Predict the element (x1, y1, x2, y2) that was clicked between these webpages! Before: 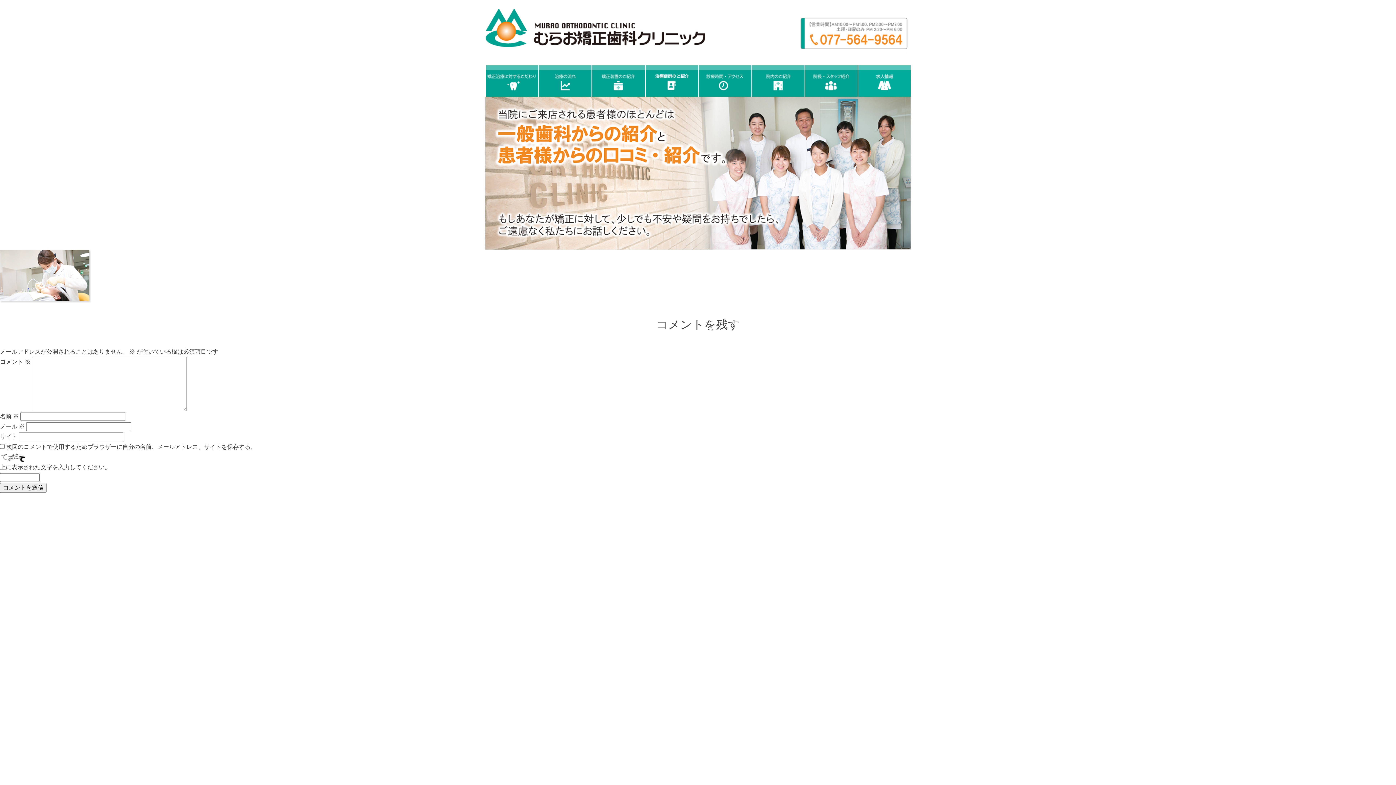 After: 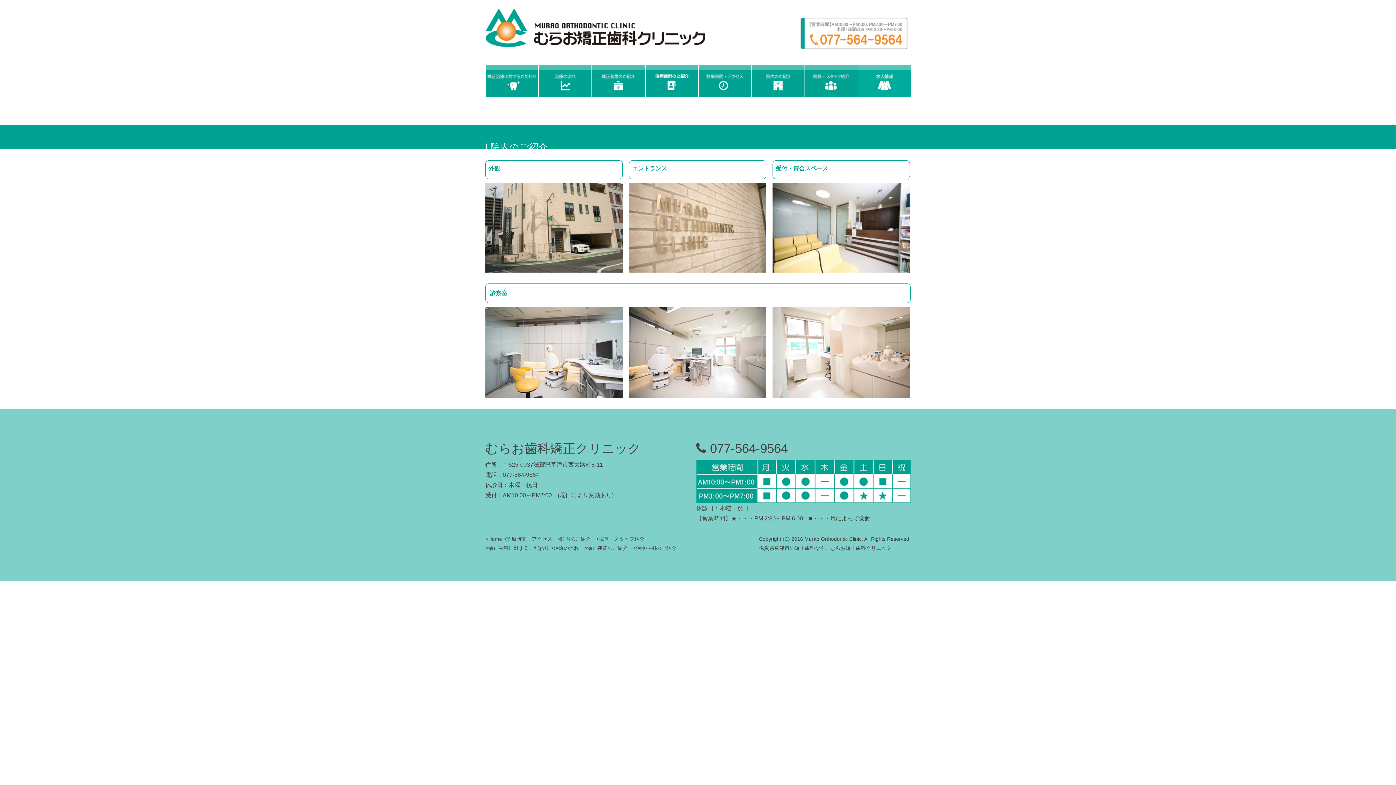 Action: bbox: (752, 95, 804, 96)